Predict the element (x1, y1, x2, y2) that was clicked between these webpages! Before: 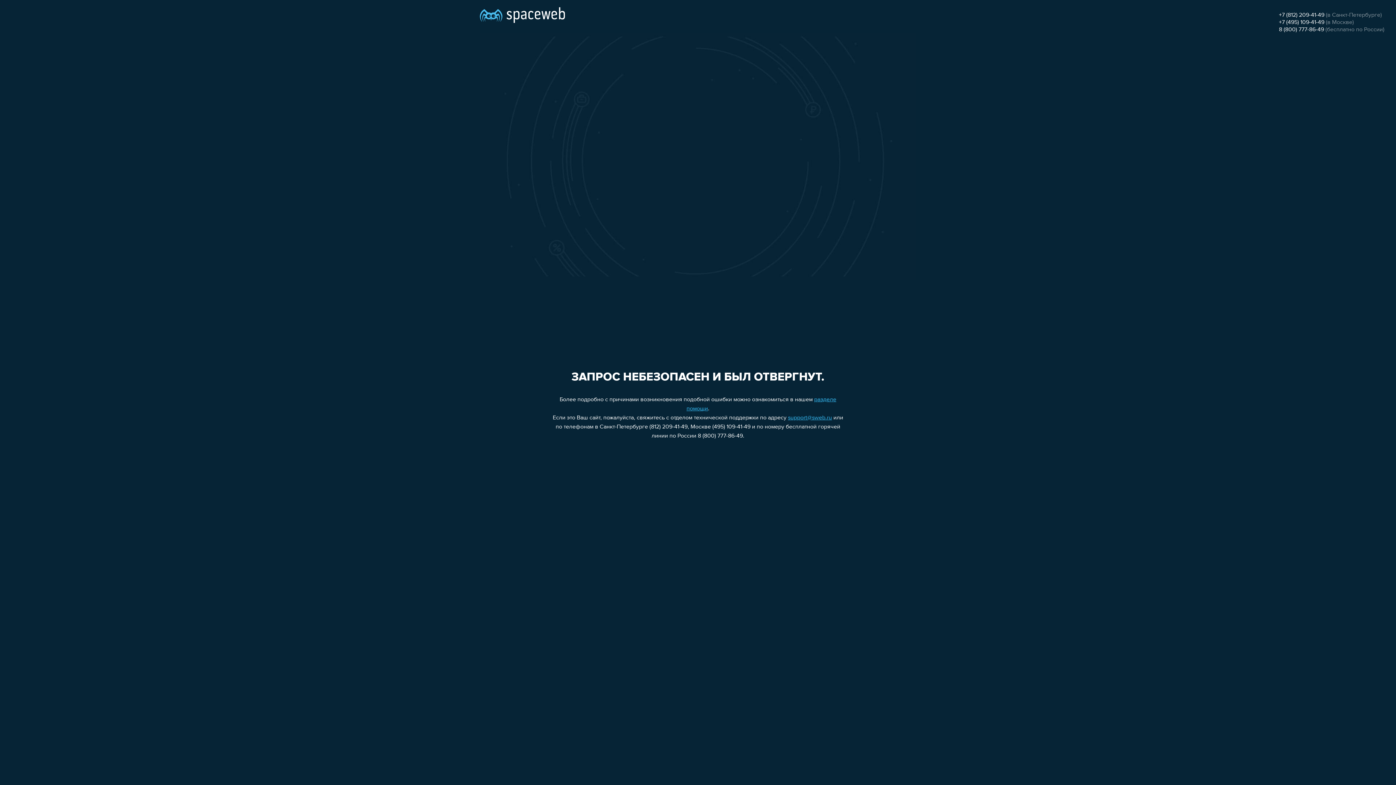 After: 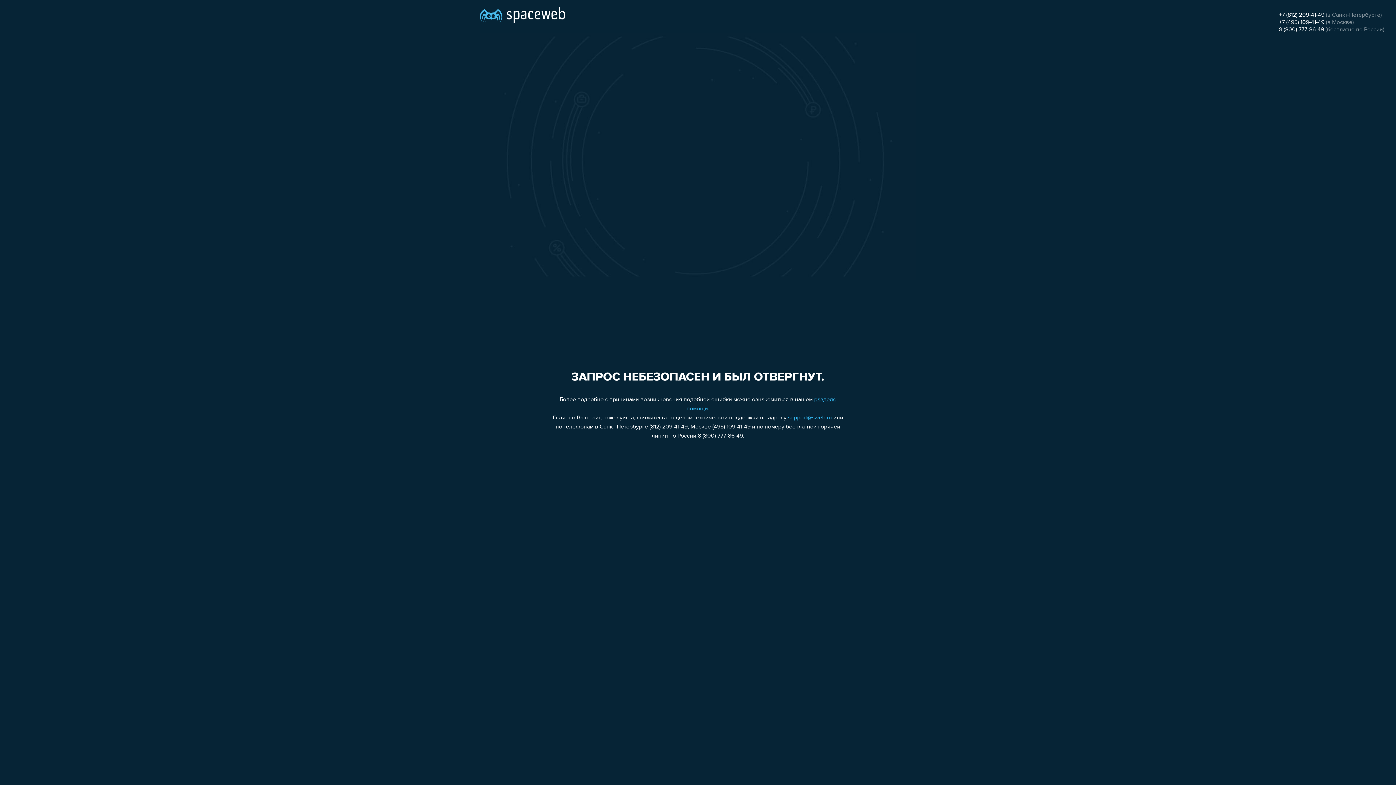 Action: bbox: (1279, 12, 1324, 18) label: +7 (812) 209-41-49